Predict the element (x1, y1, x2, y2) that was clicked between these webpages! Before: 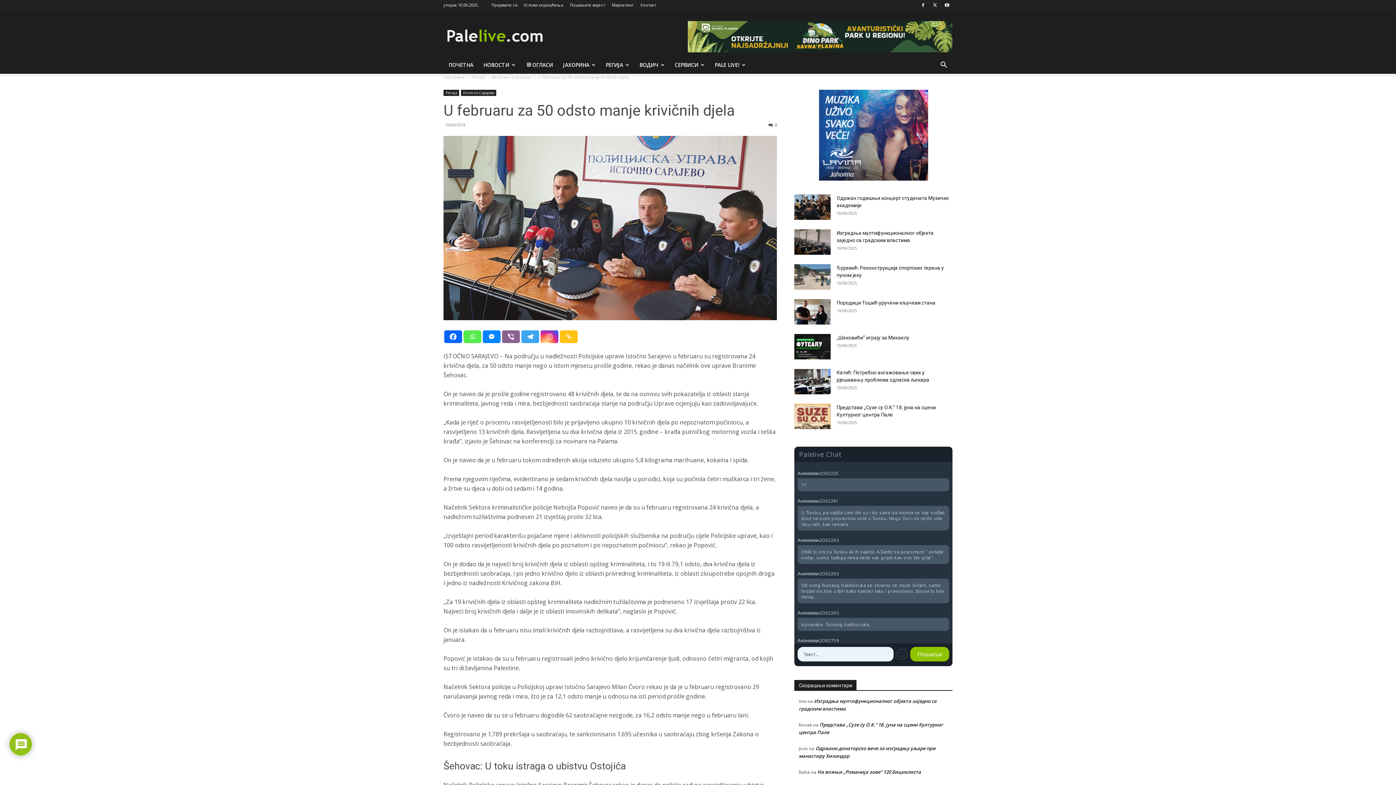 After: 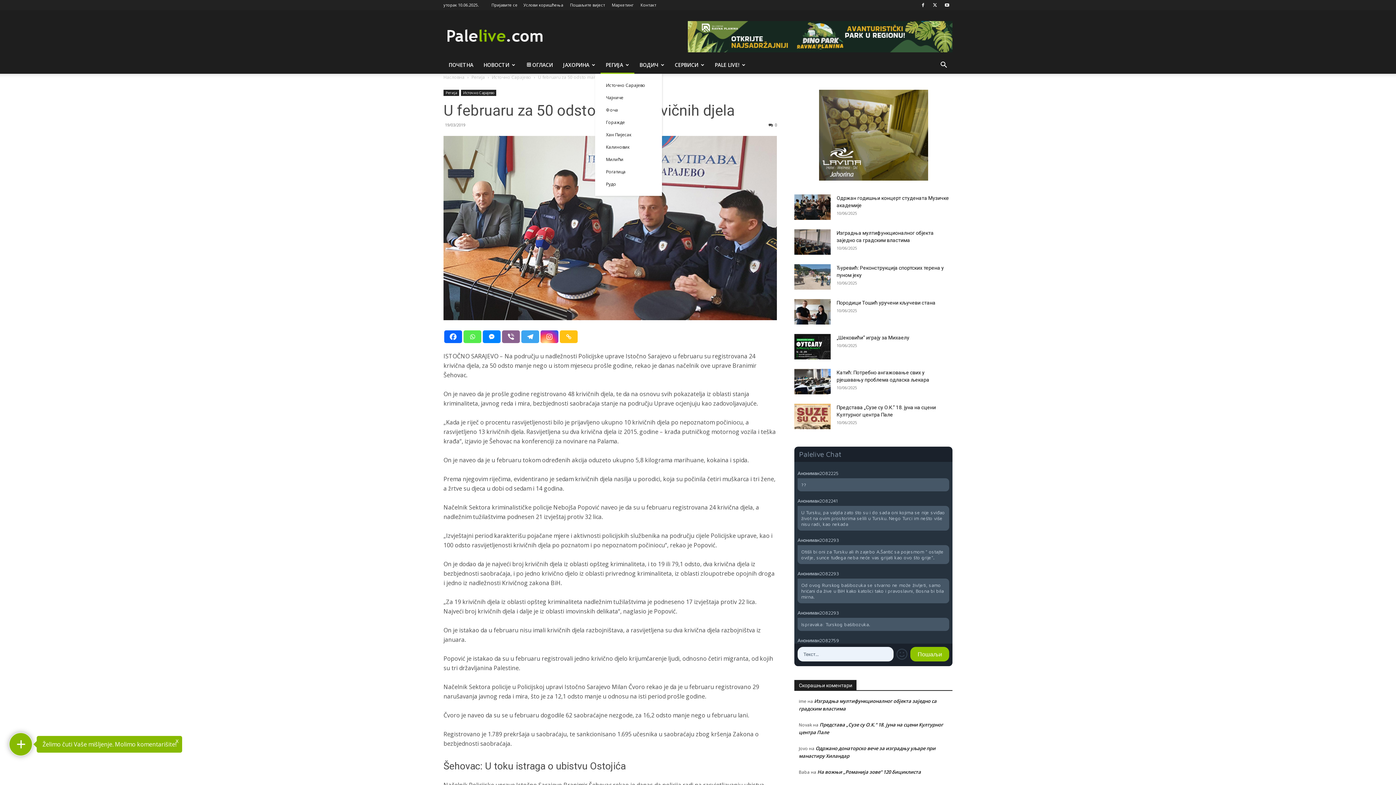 Action: bbox: (600, 56, 634, 73) label: РEГИЈА